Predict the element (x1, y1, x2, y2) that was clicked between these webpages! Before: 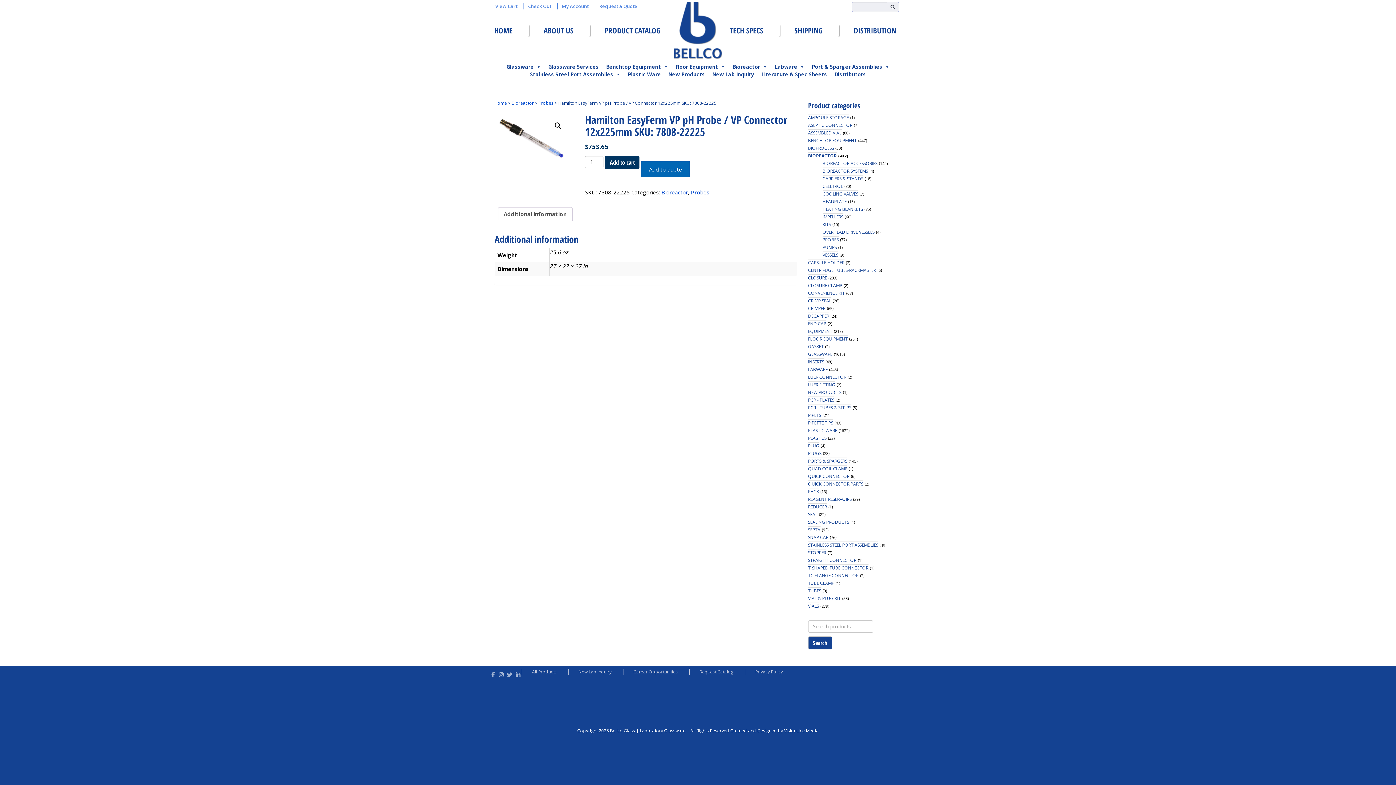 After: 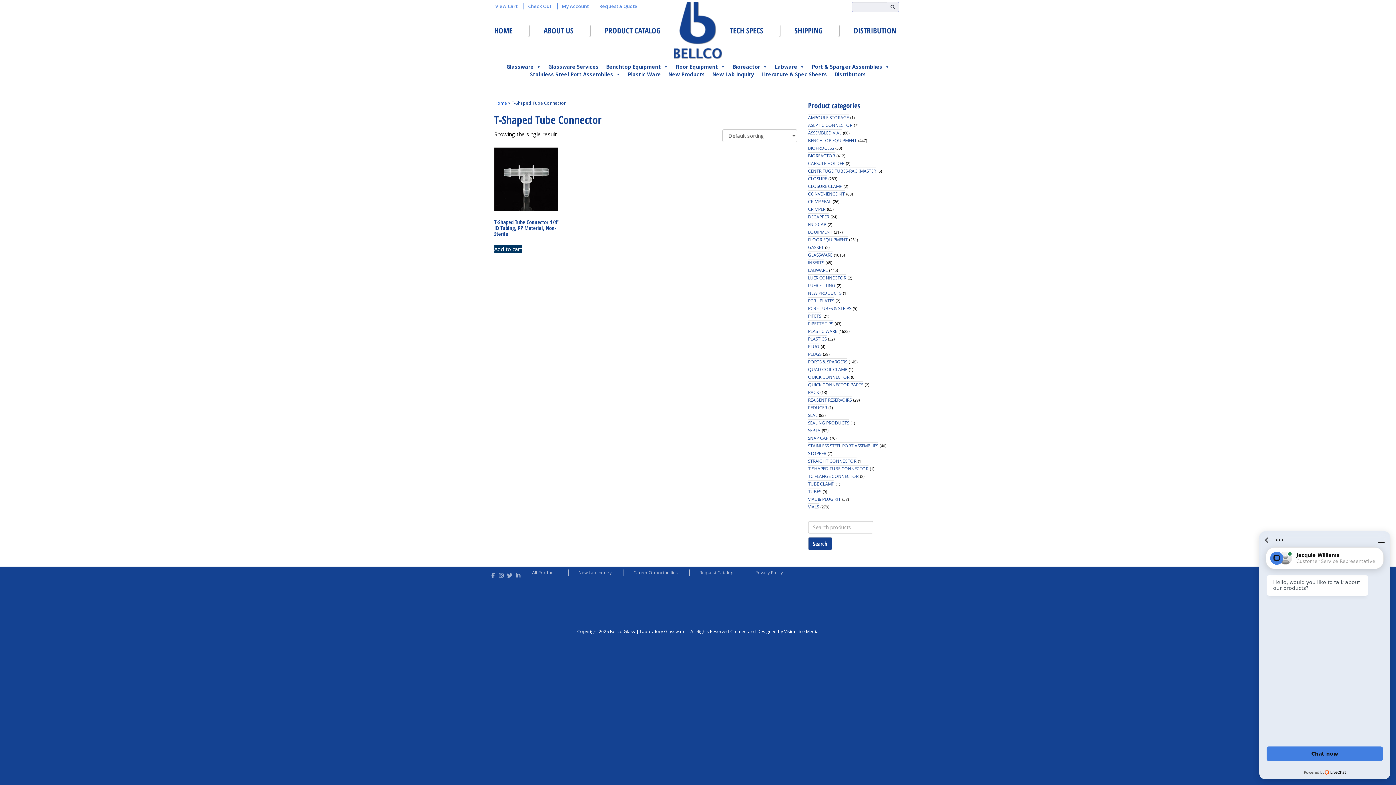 Action: label: T-SHAPED TUBE CONNECTOR bbox: (808, 564, 868, 571)